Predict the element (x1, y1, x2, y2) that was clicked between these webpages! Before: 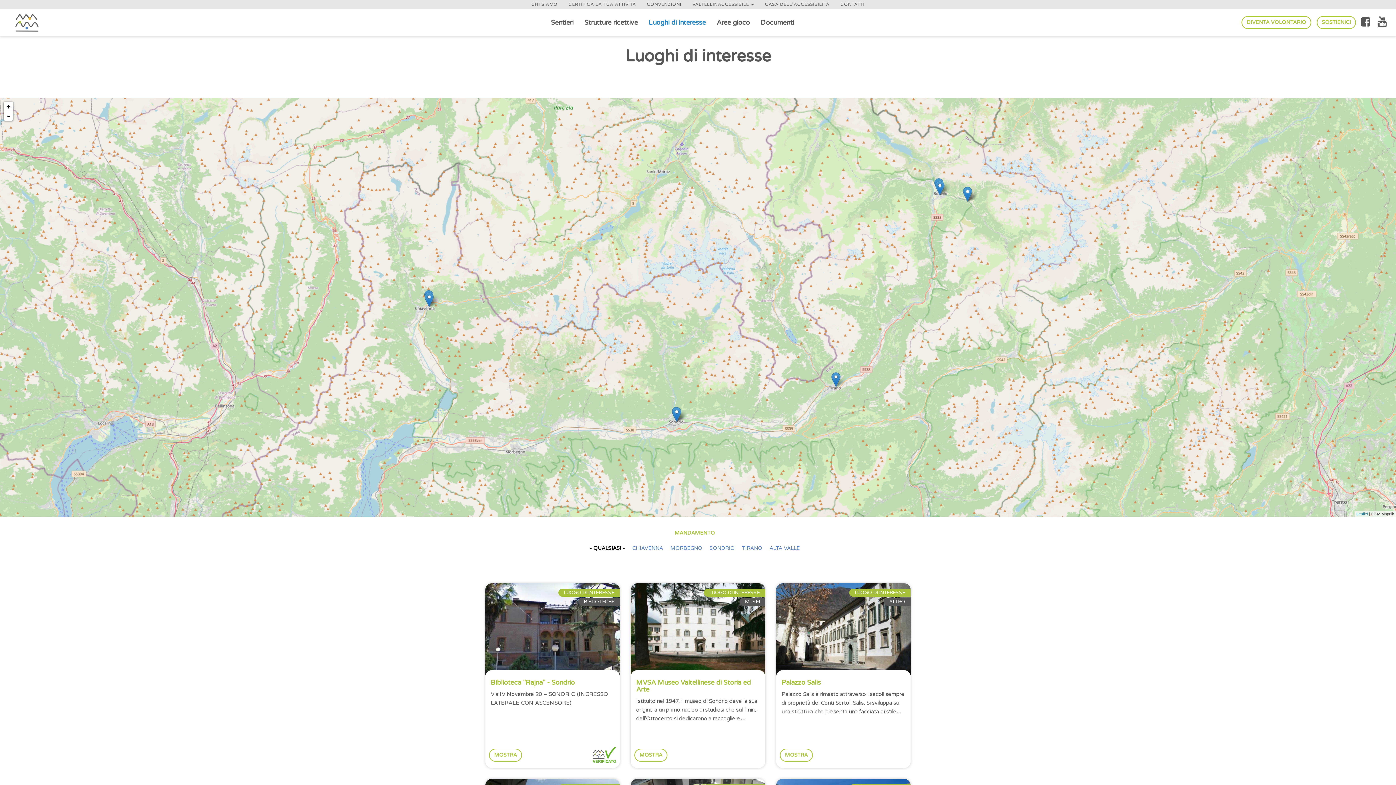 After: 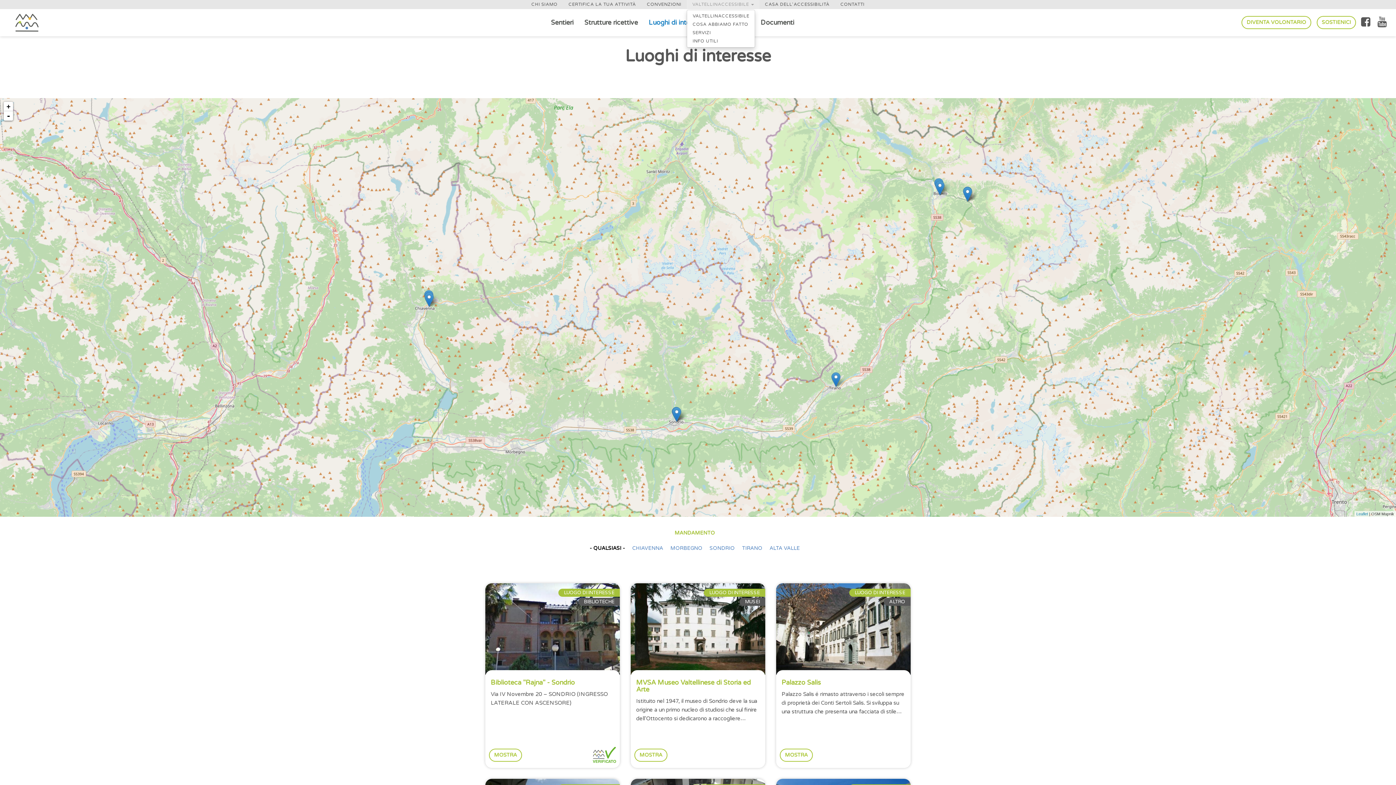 Action: label: VALTELLINACCESSIBILE  bbox: (687, 0, 759, 9)